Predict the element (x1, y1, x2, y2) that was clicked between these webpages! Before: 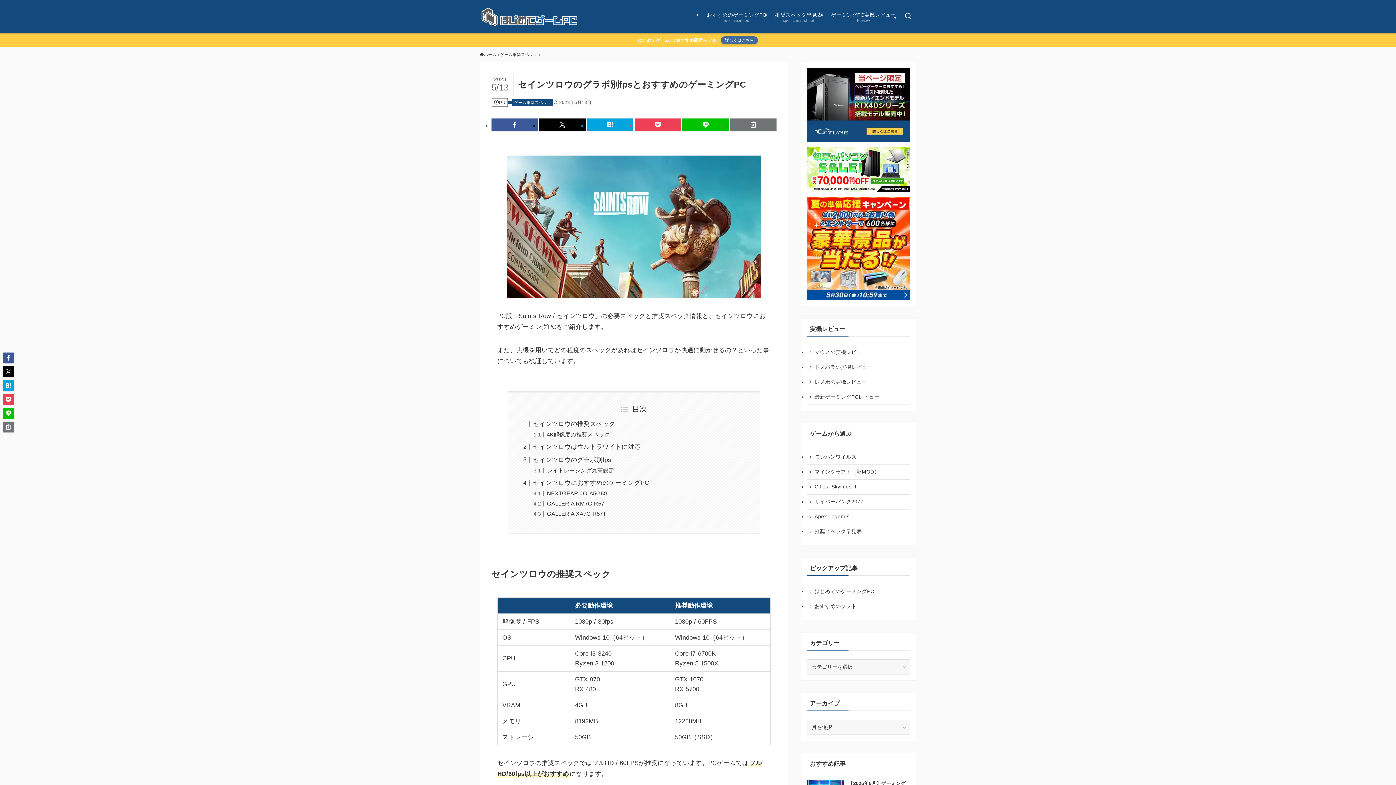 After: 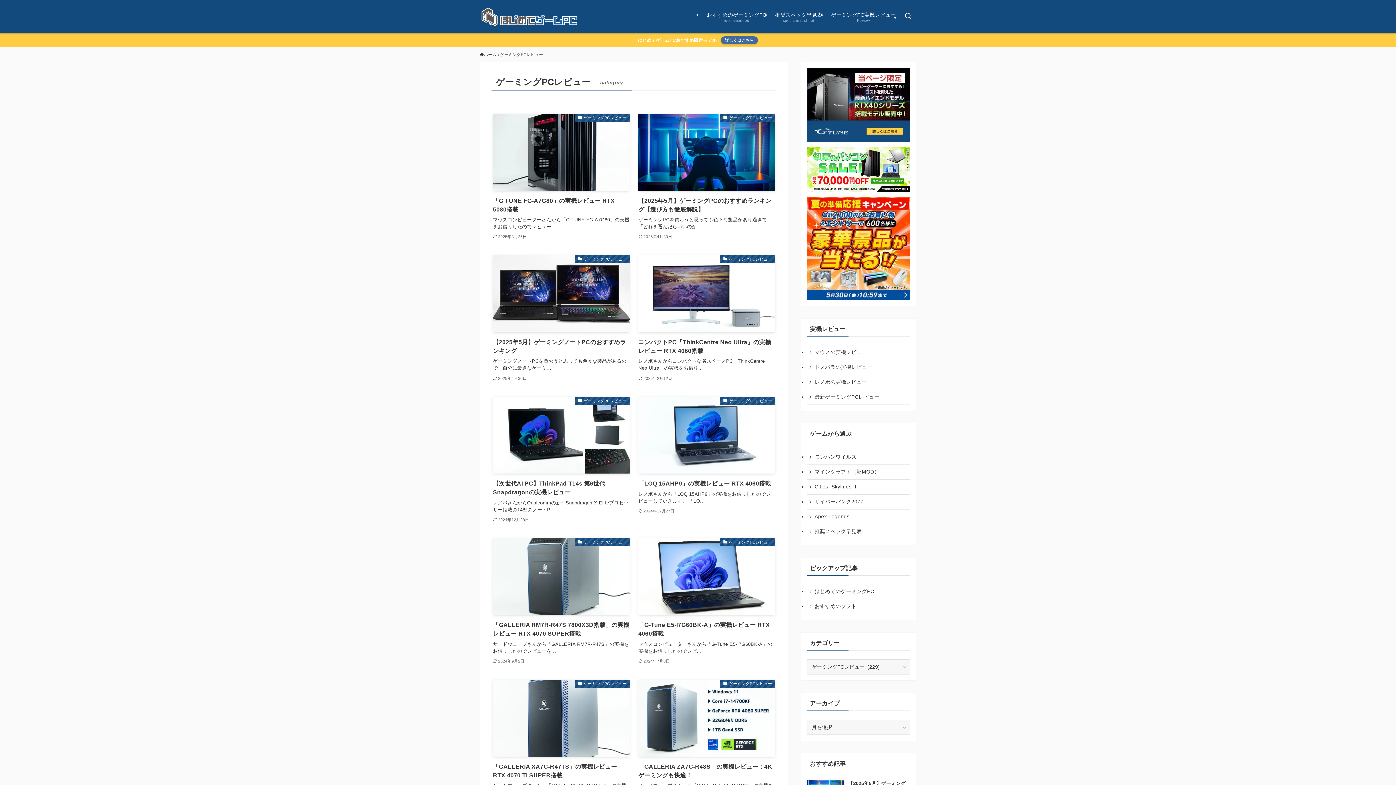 Action: bbox: (807, 390, 910, 404) label: 最新ゲーミングPCレビュー